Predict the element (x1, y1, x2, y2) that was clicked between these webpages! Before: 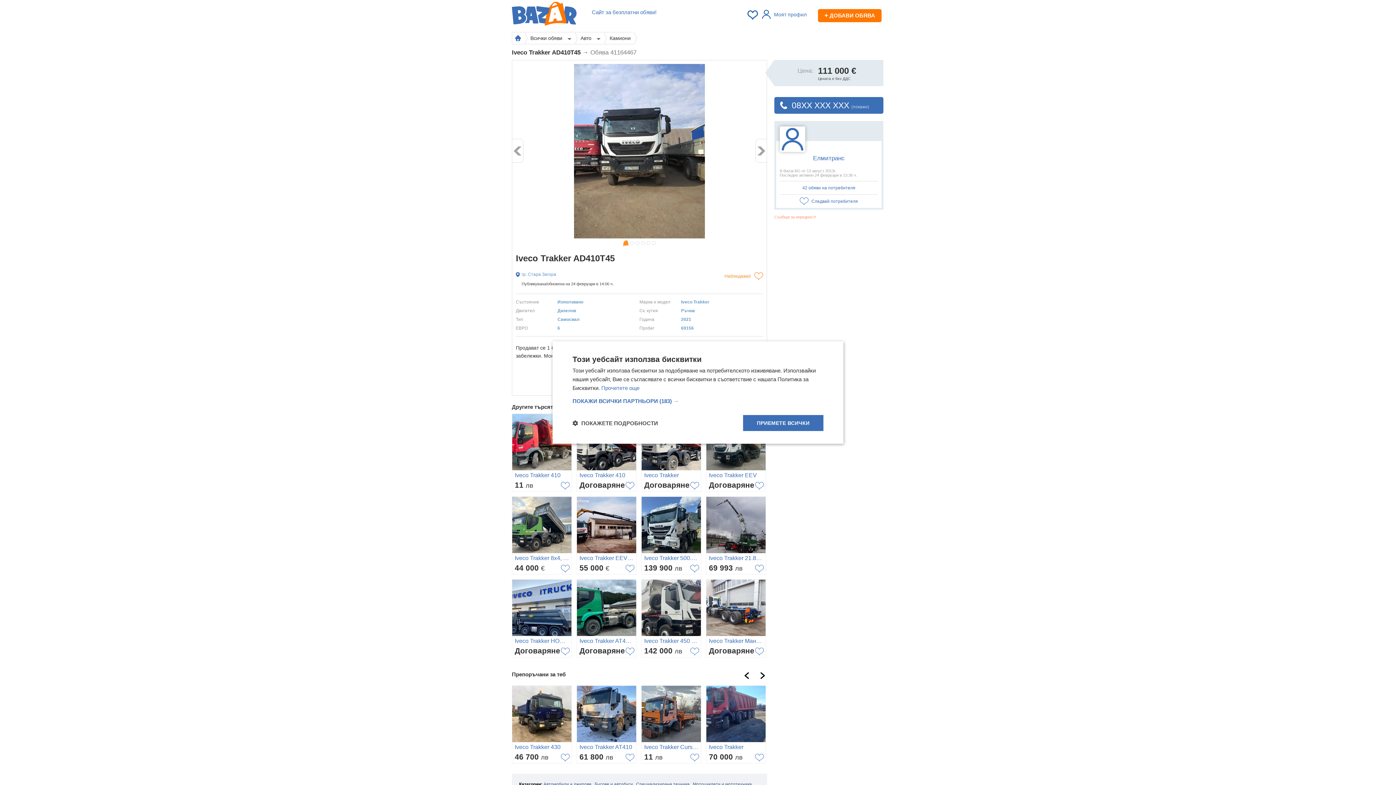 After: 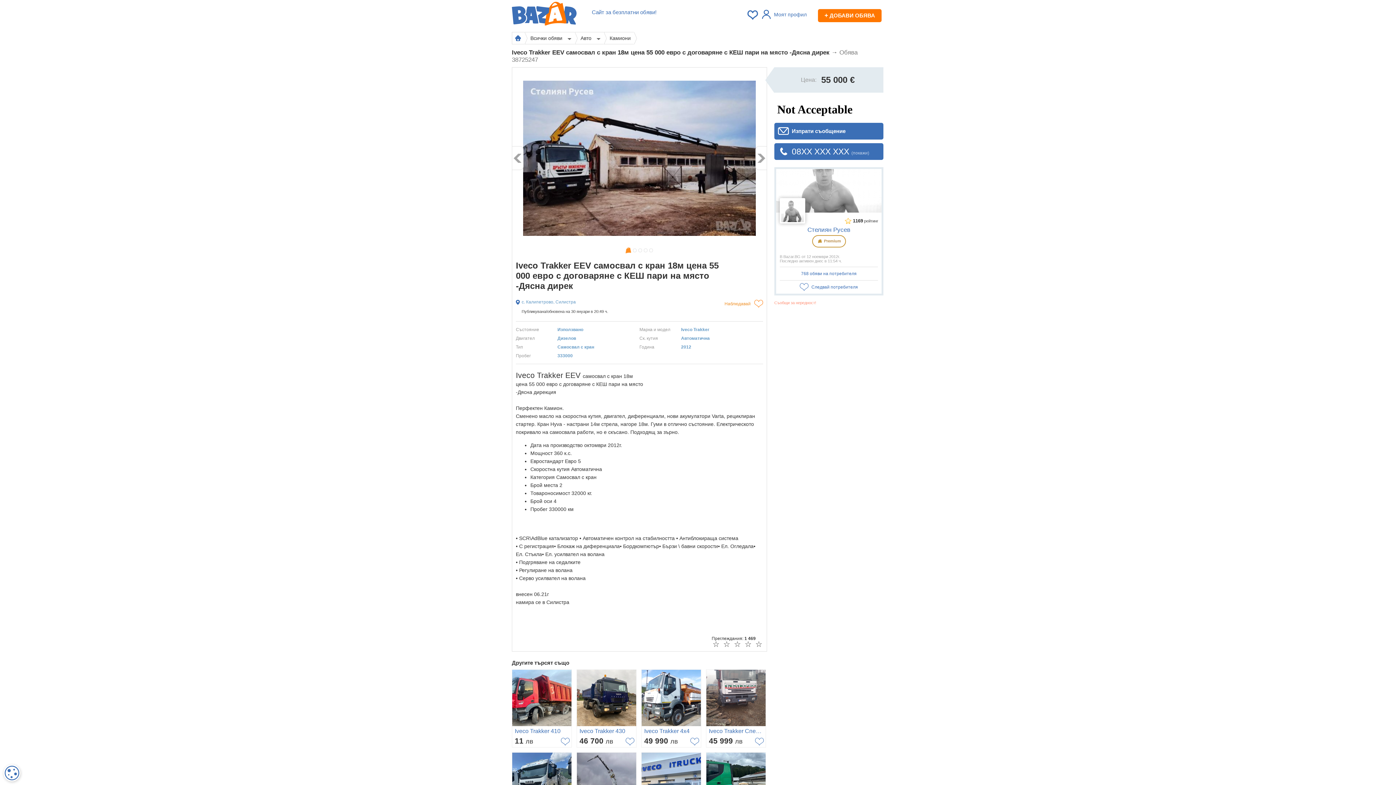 Action: bbox: (576, 496, 636, 574) label: Iveco Trakker EEV самосвал с кран 18м цена 55 000 евро с договаряне с КЕШ пари на място -Дясна дирек
55 000 €